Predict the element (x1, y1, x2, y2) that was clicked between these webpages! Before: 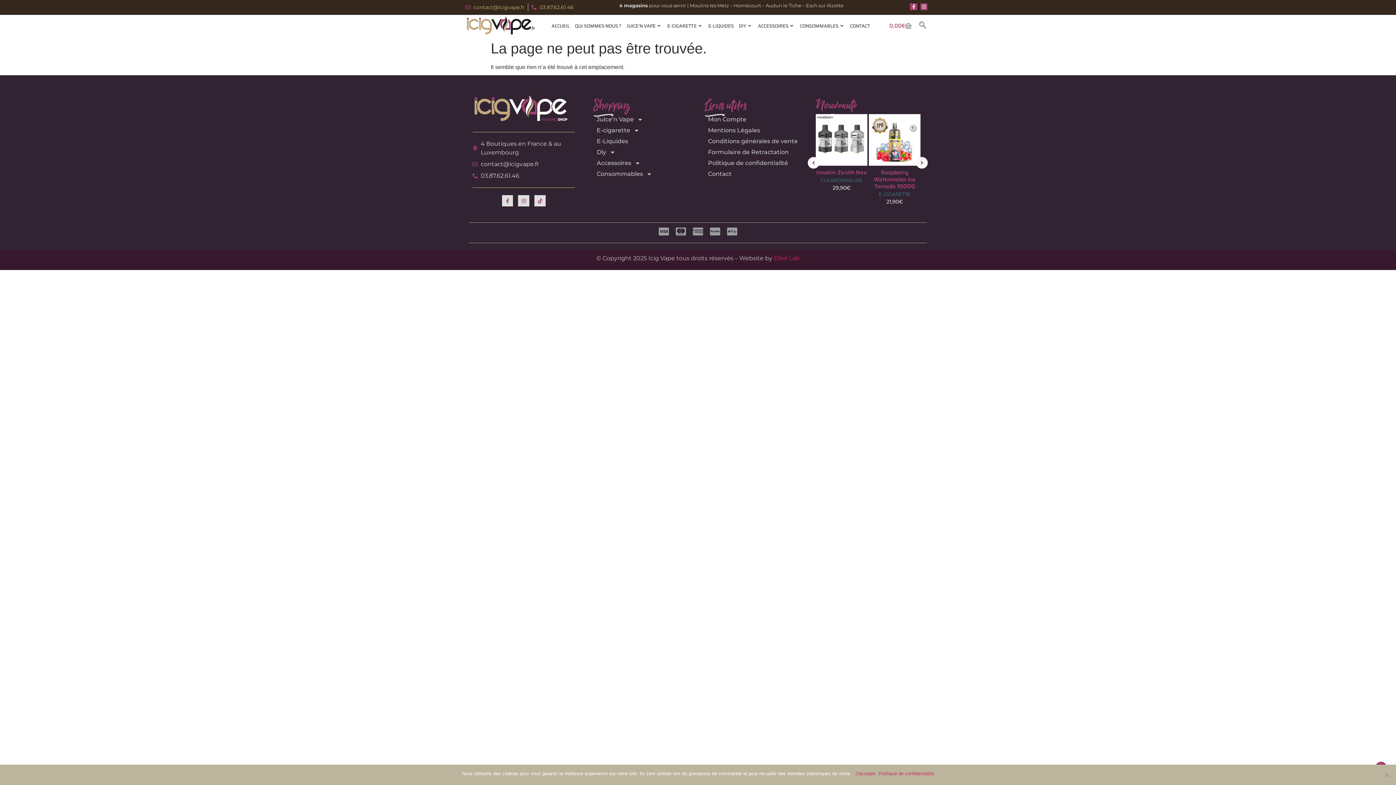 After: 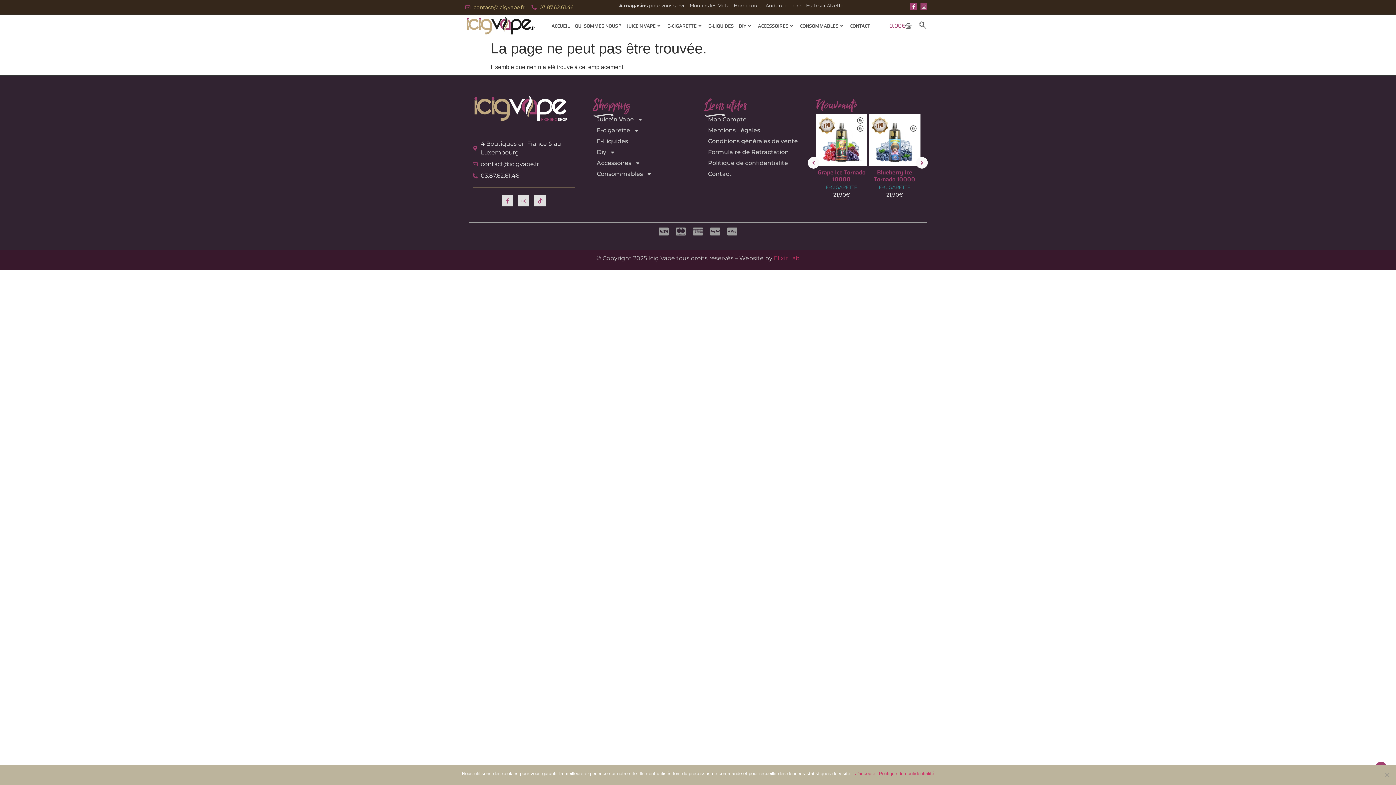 Action: bbox: (920, 3, 927, 10) label: Instagram